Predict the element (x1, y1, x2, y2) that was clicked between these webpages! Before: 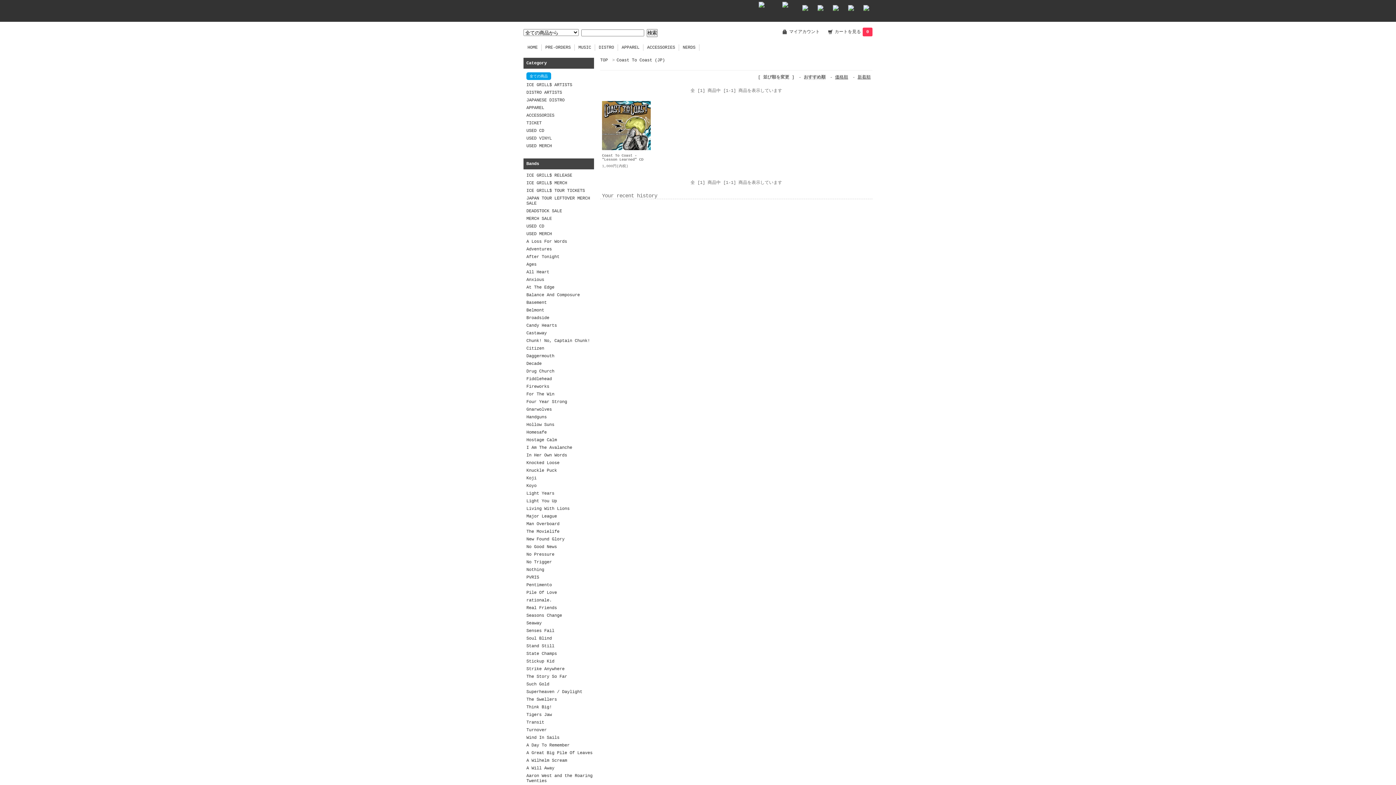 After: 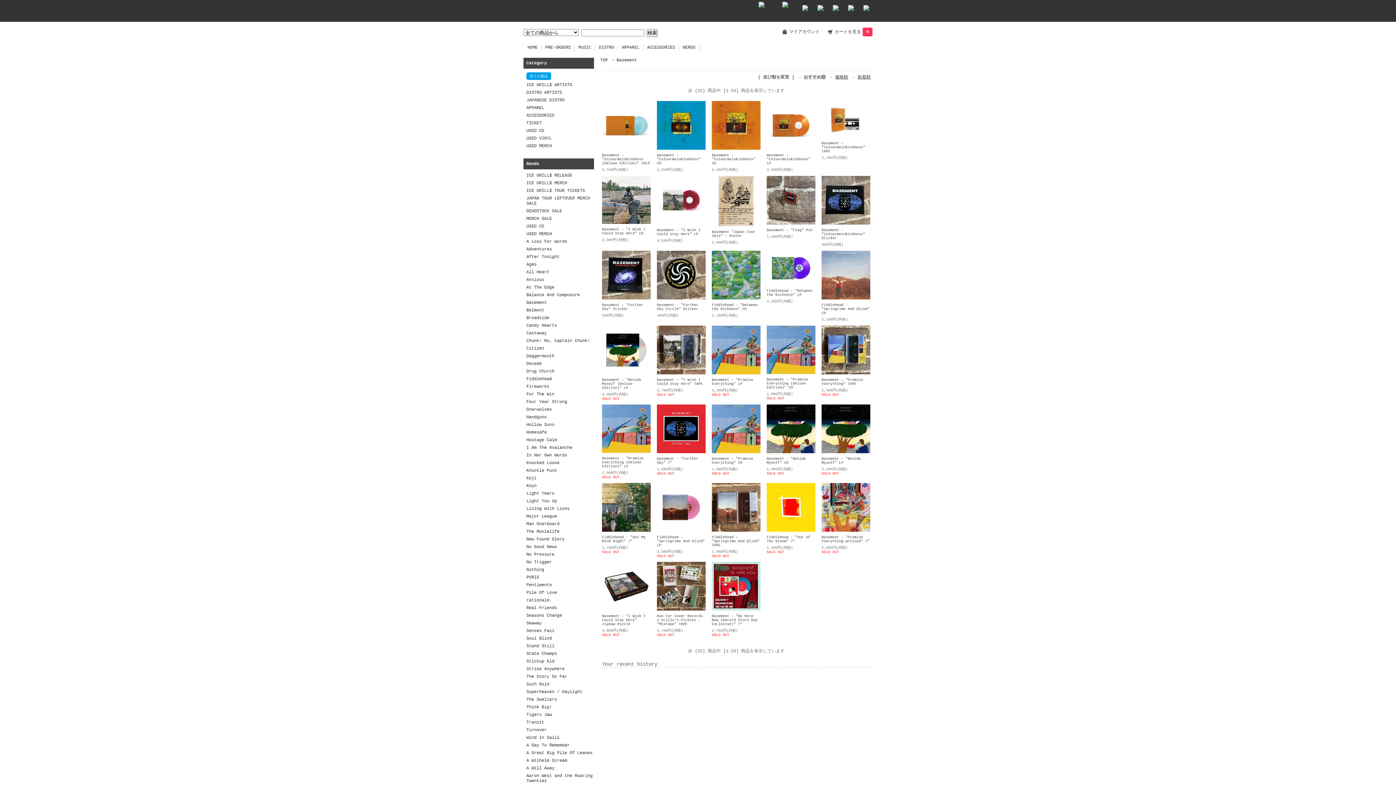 Action: label: Basement bbox: (526, 300, 546, 305)